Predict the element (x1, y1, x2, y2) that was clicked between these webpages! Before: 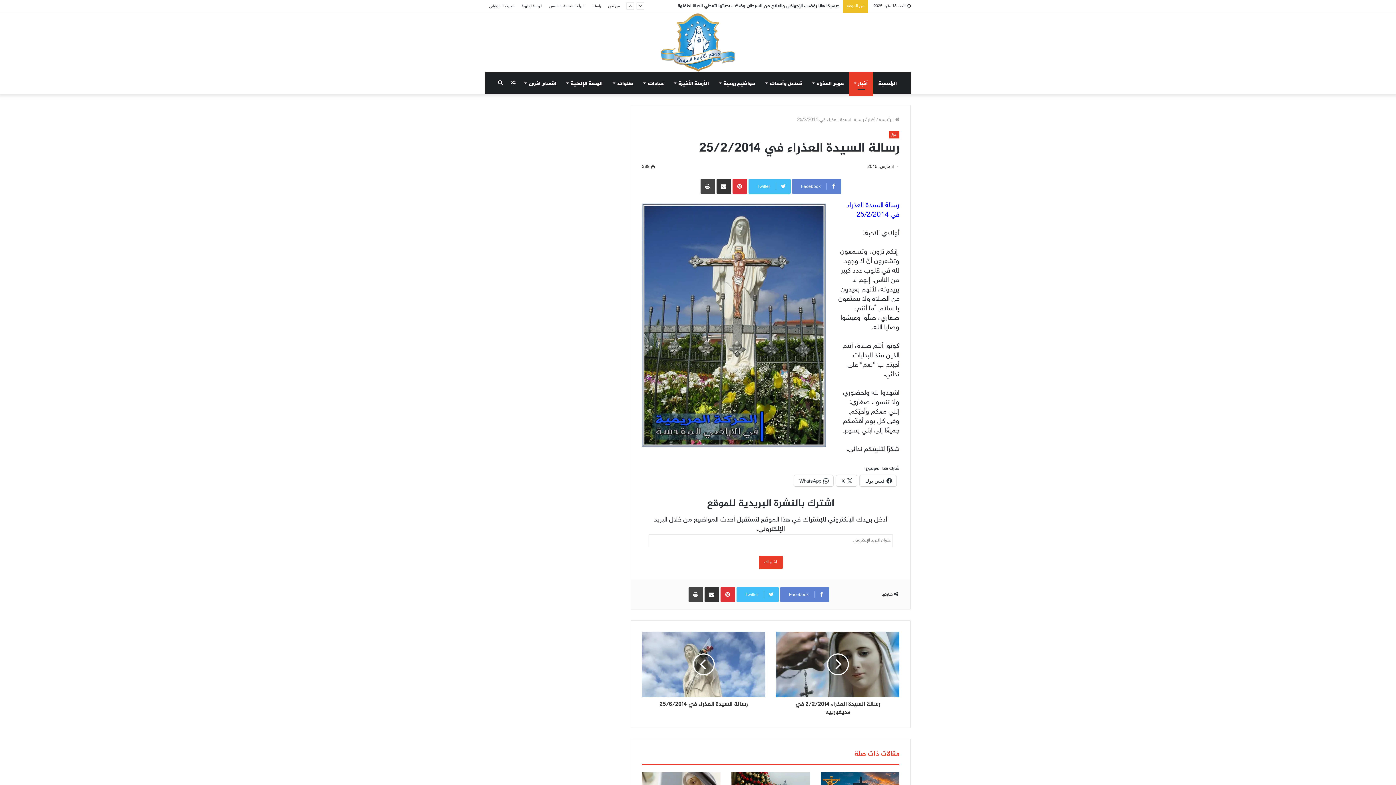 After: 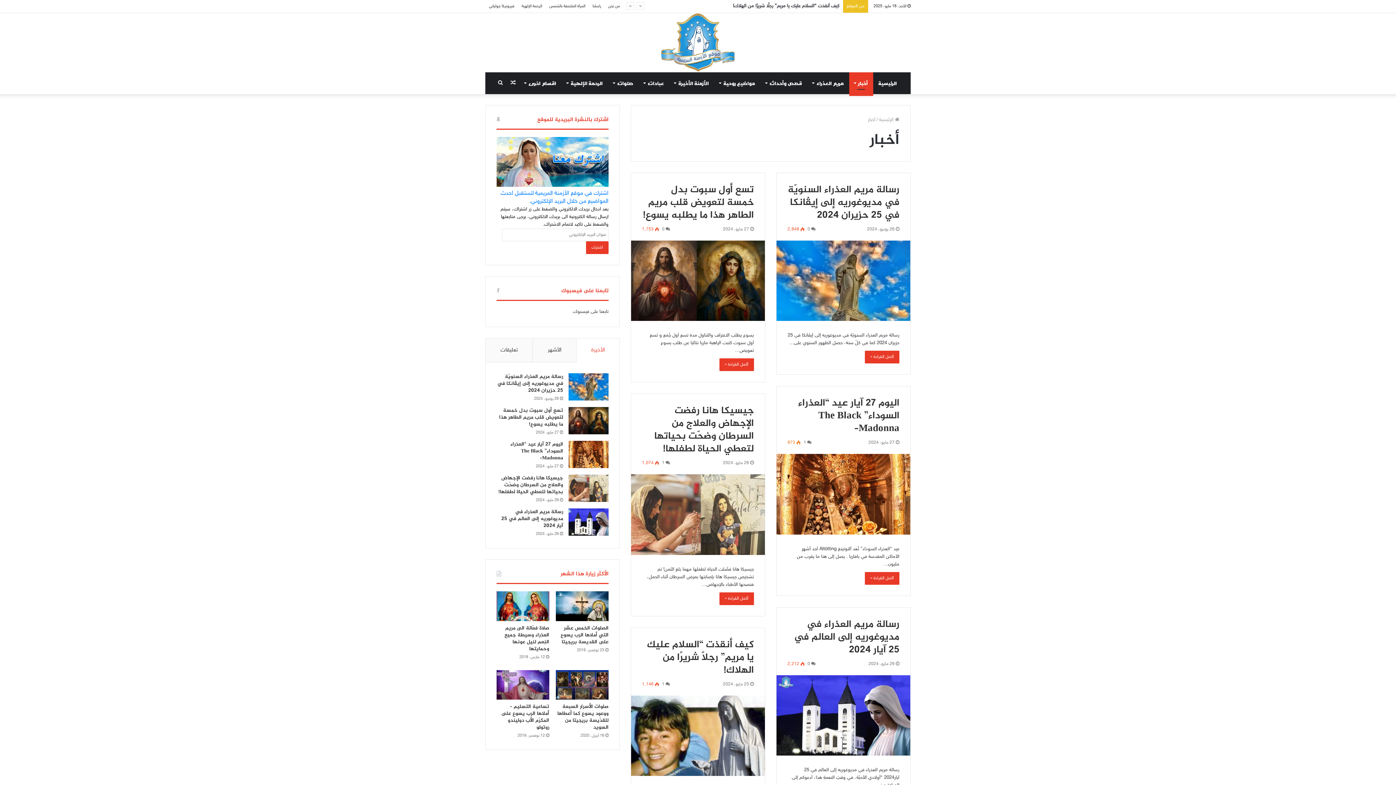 Action: bbox: (868, 117, 875, 122) label: أخبار